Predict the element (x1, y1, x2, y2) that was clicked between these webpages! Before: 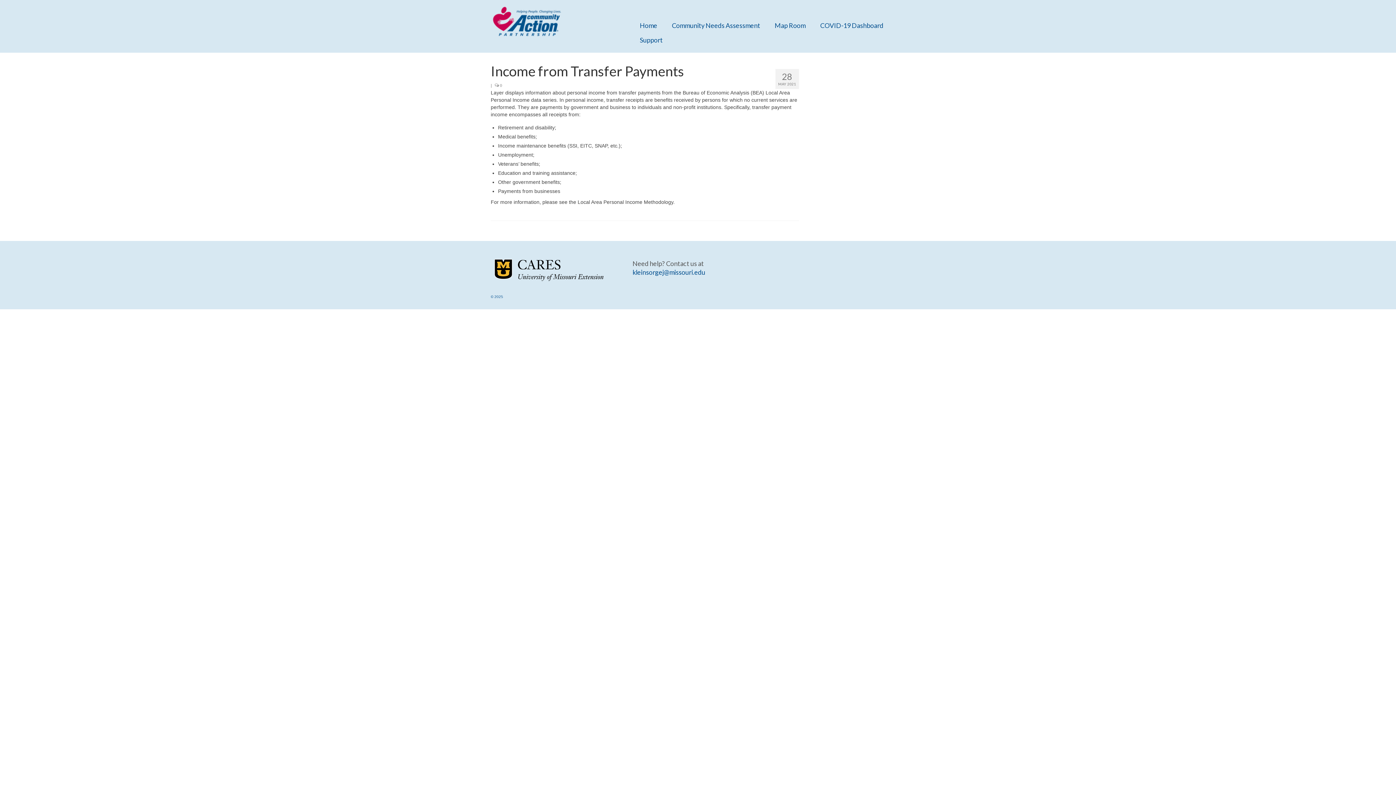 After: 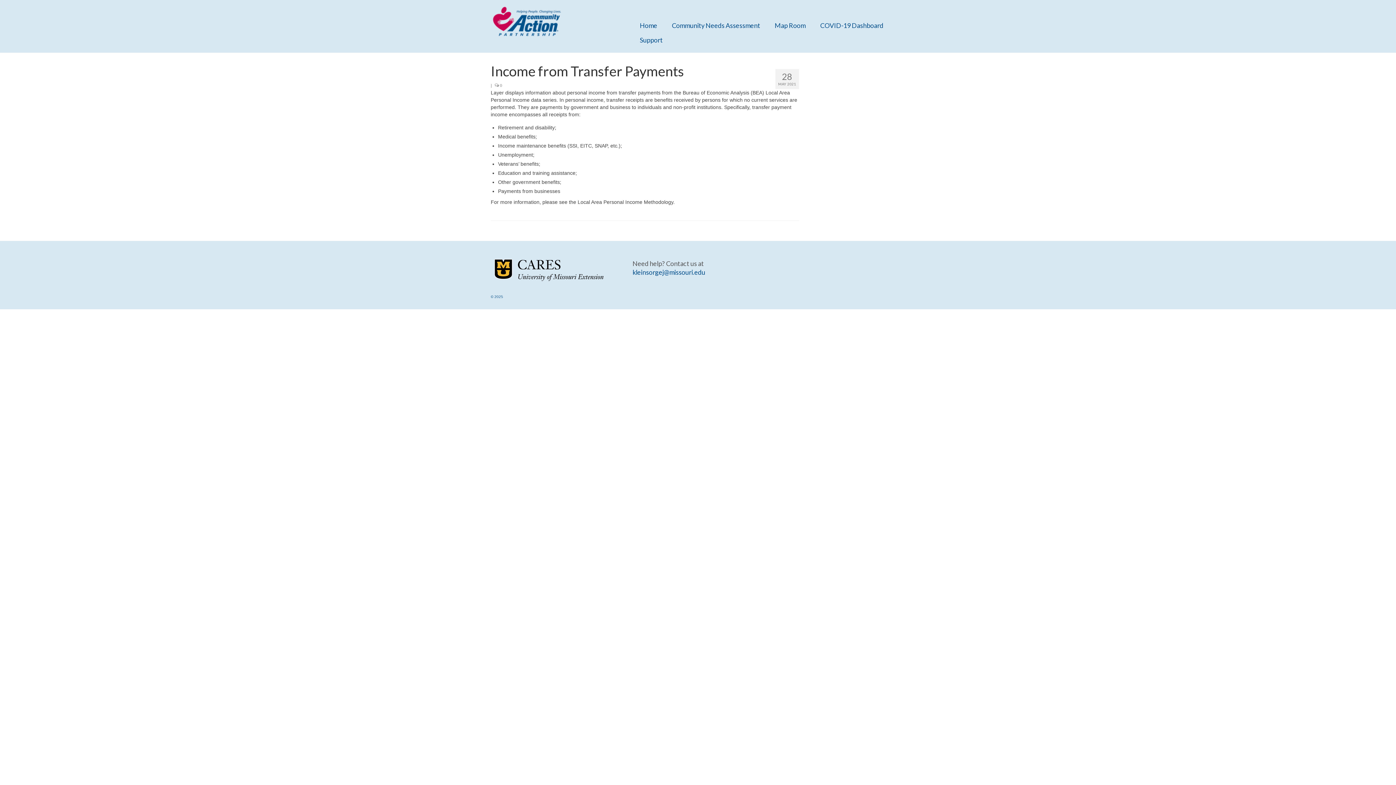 Action: label: kleinsorgej@missouri.edu bbox: (632, 268, 705, 276)